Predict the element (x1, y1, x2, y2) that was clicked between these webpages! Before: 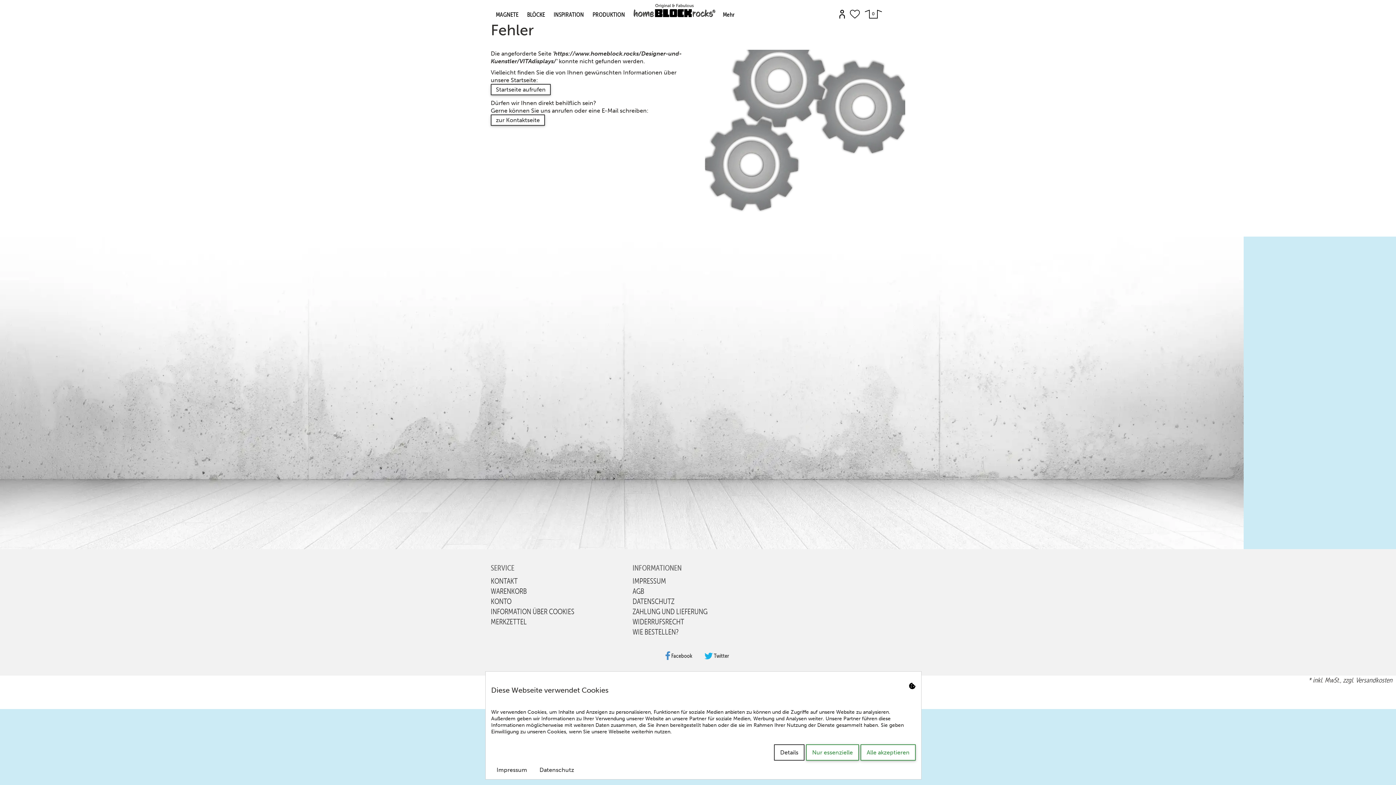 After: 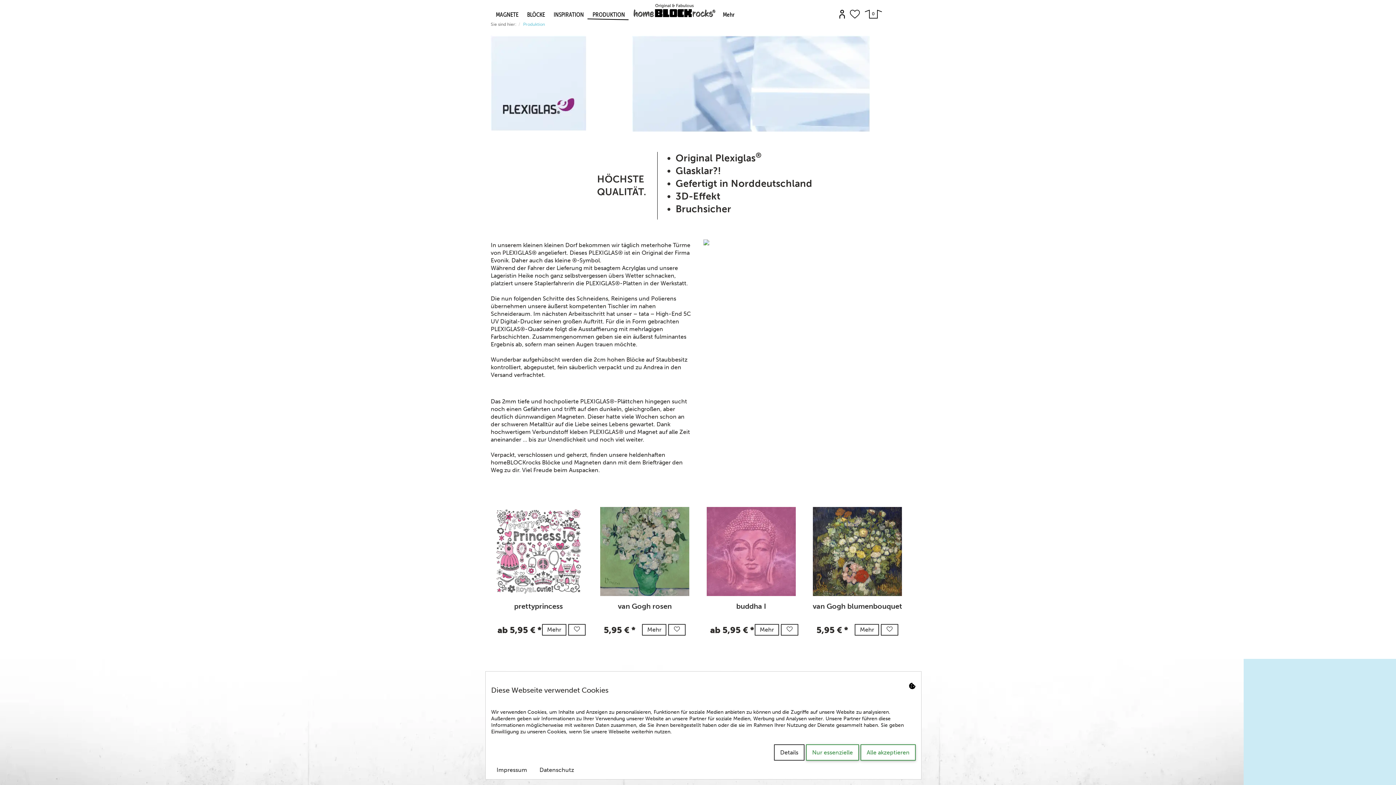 Action: label: PRODUKTION bbox: (589, 10, 628, 18)